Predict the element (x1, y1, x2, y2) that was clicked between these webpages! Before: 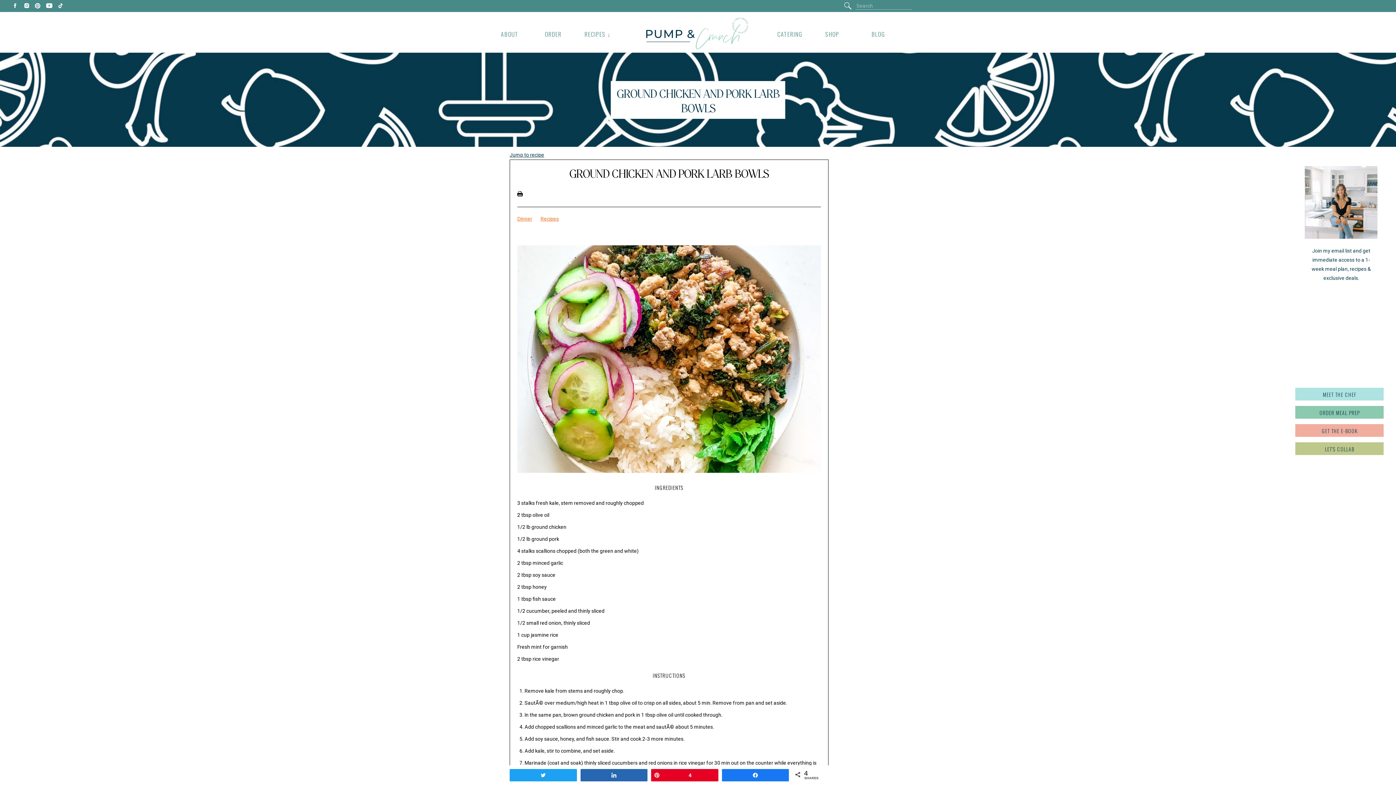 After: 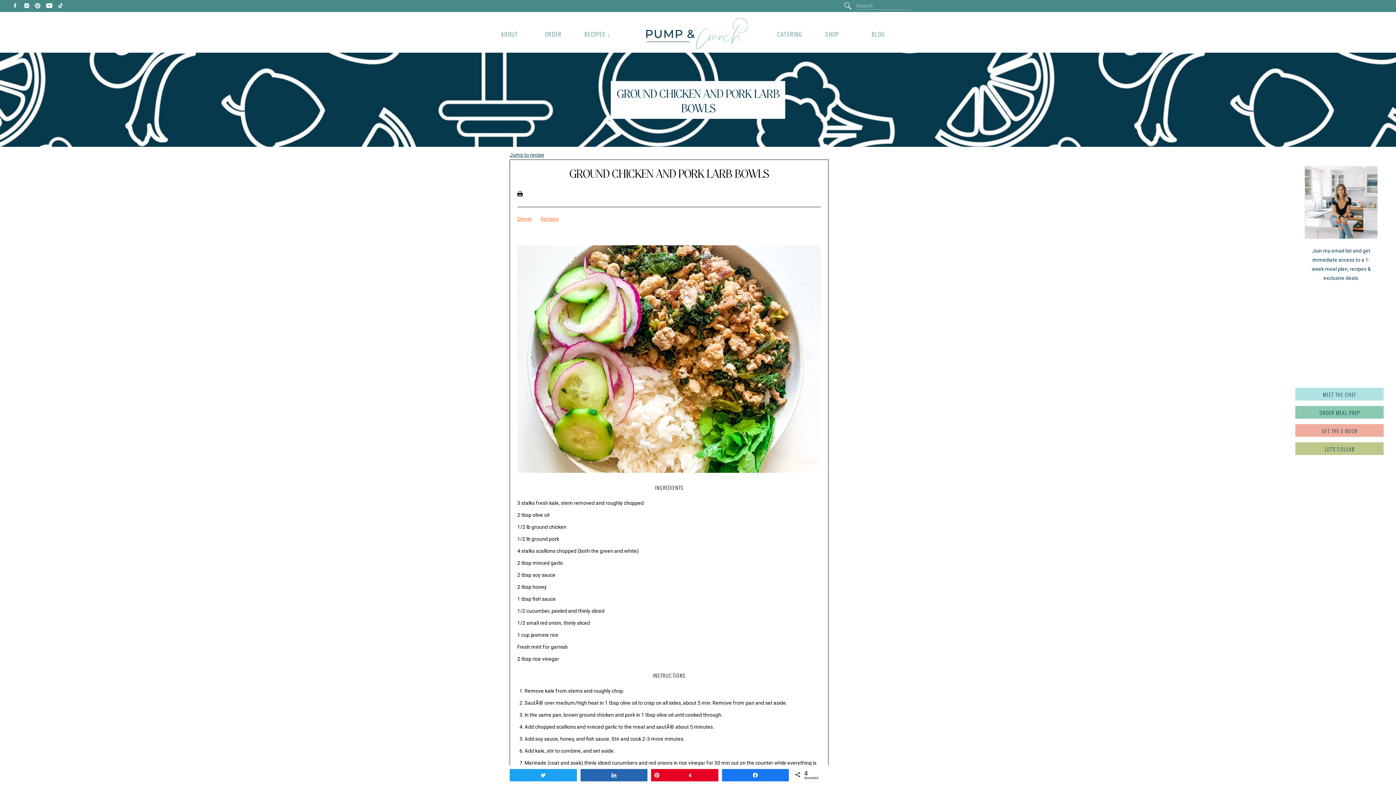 Action: bbox: (34, 0, 40, 12)